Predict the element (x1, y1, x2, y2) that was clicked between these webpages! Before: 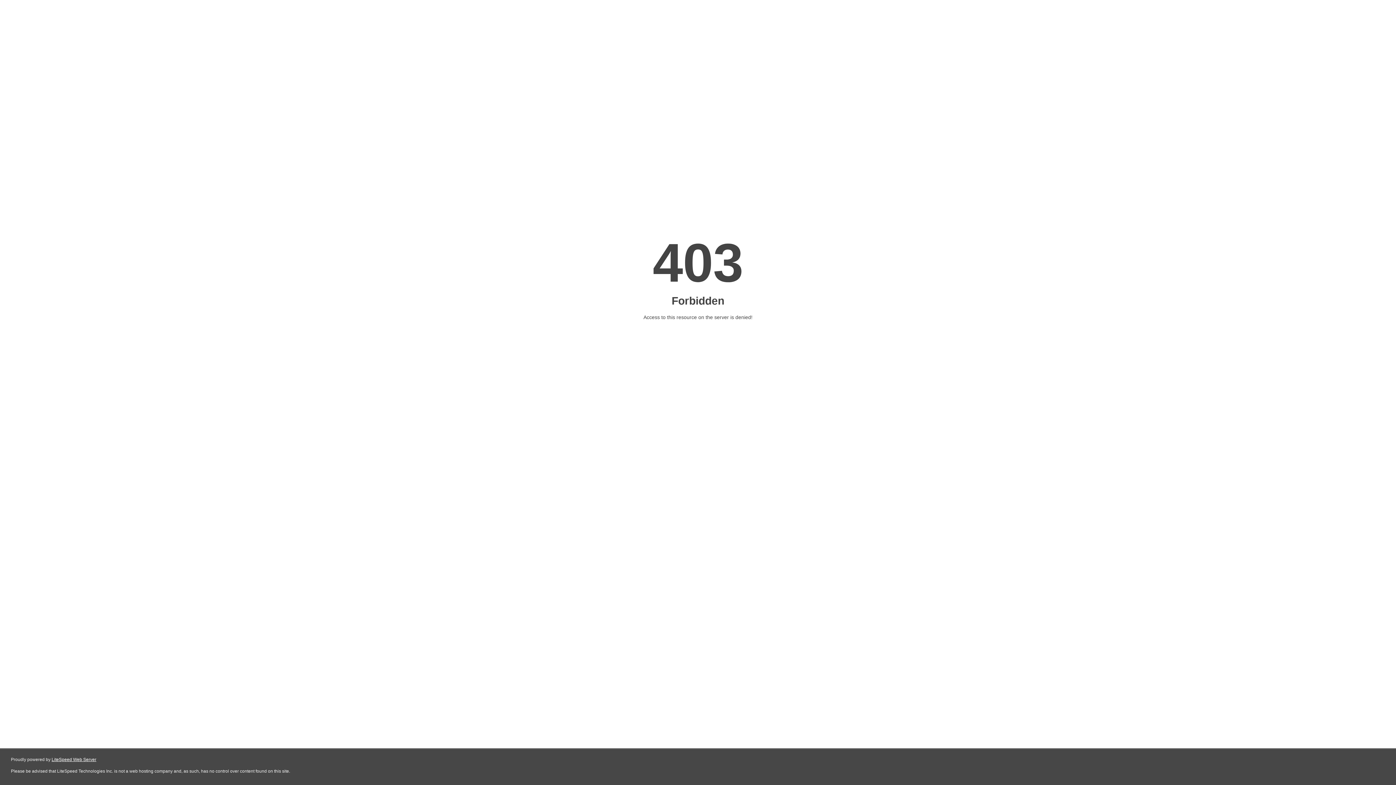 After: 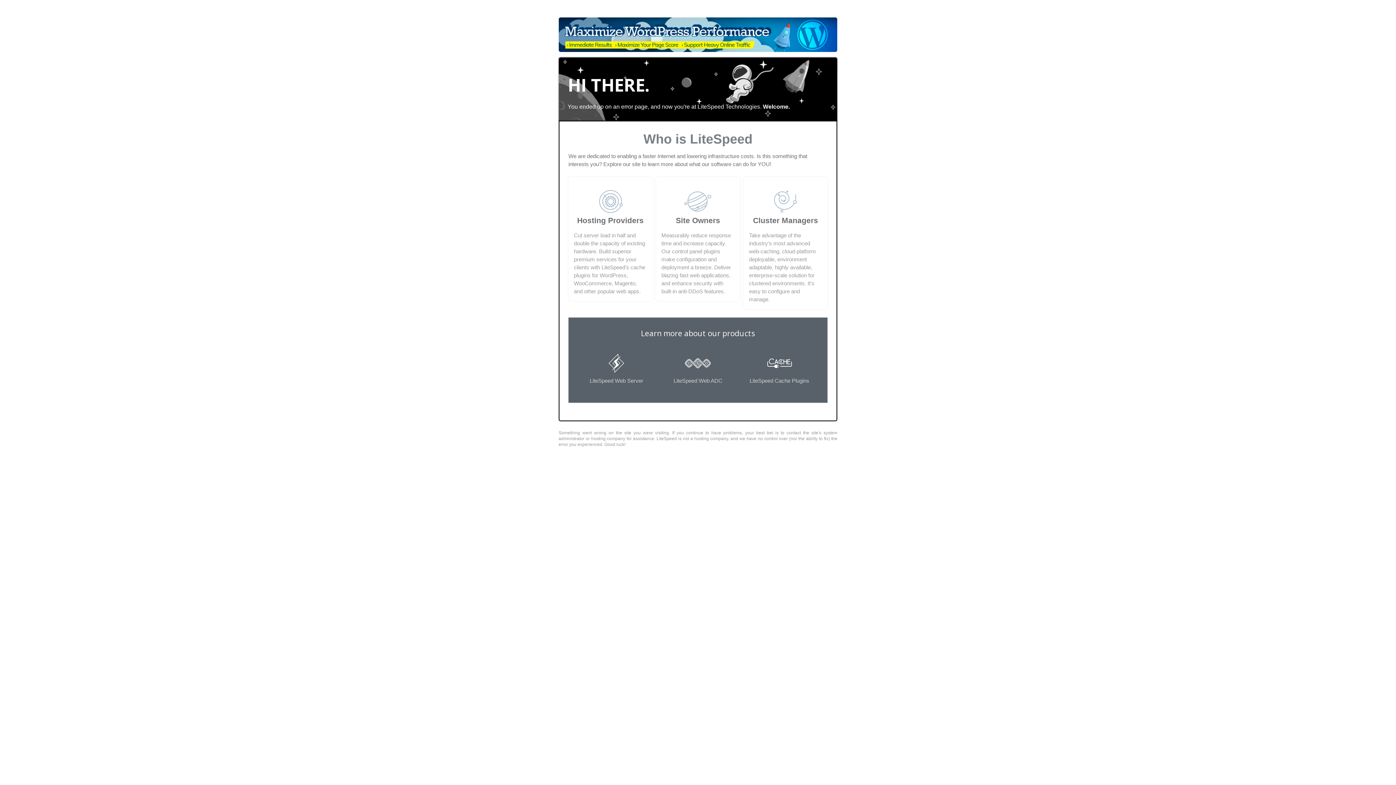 Action: label: LiteSpeed Web Server bbox: (51, 757, 96, 762)